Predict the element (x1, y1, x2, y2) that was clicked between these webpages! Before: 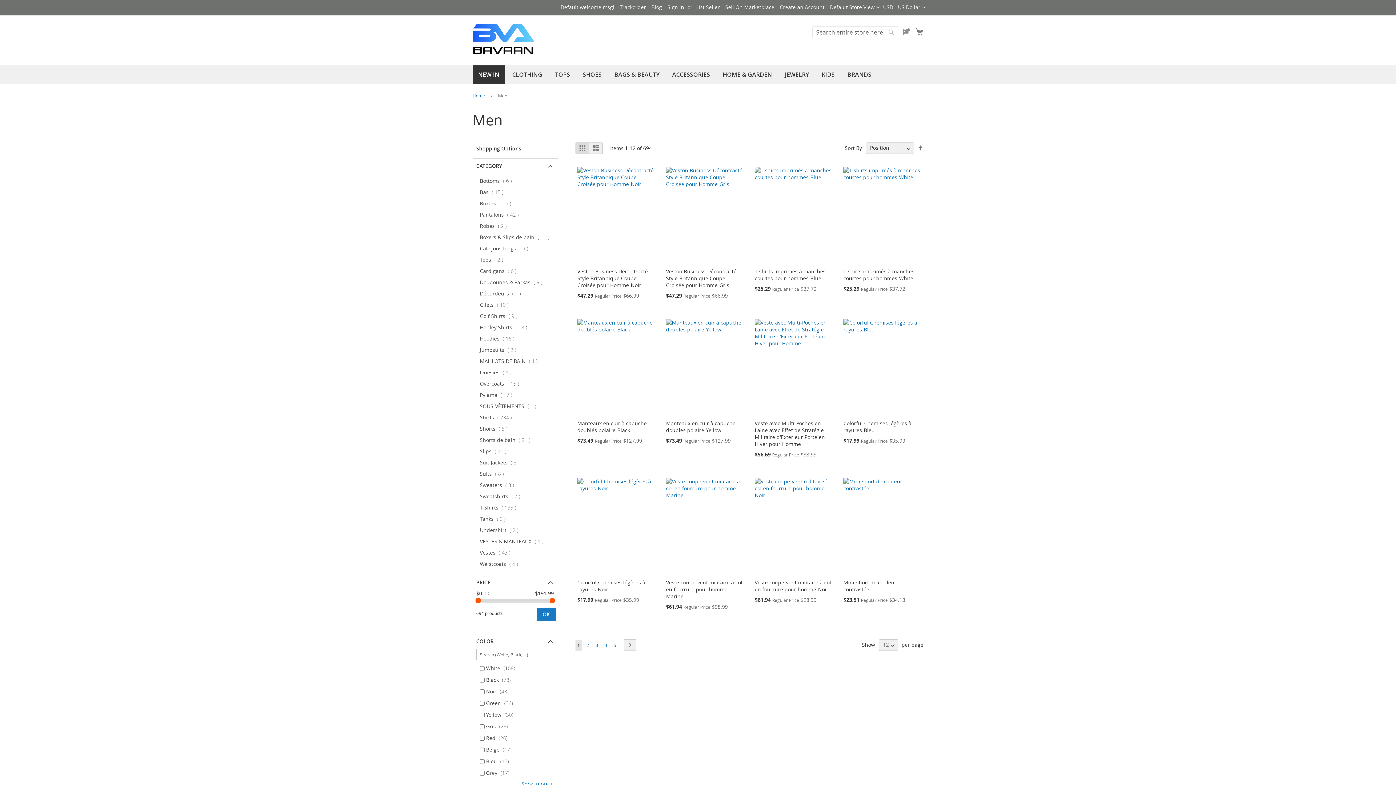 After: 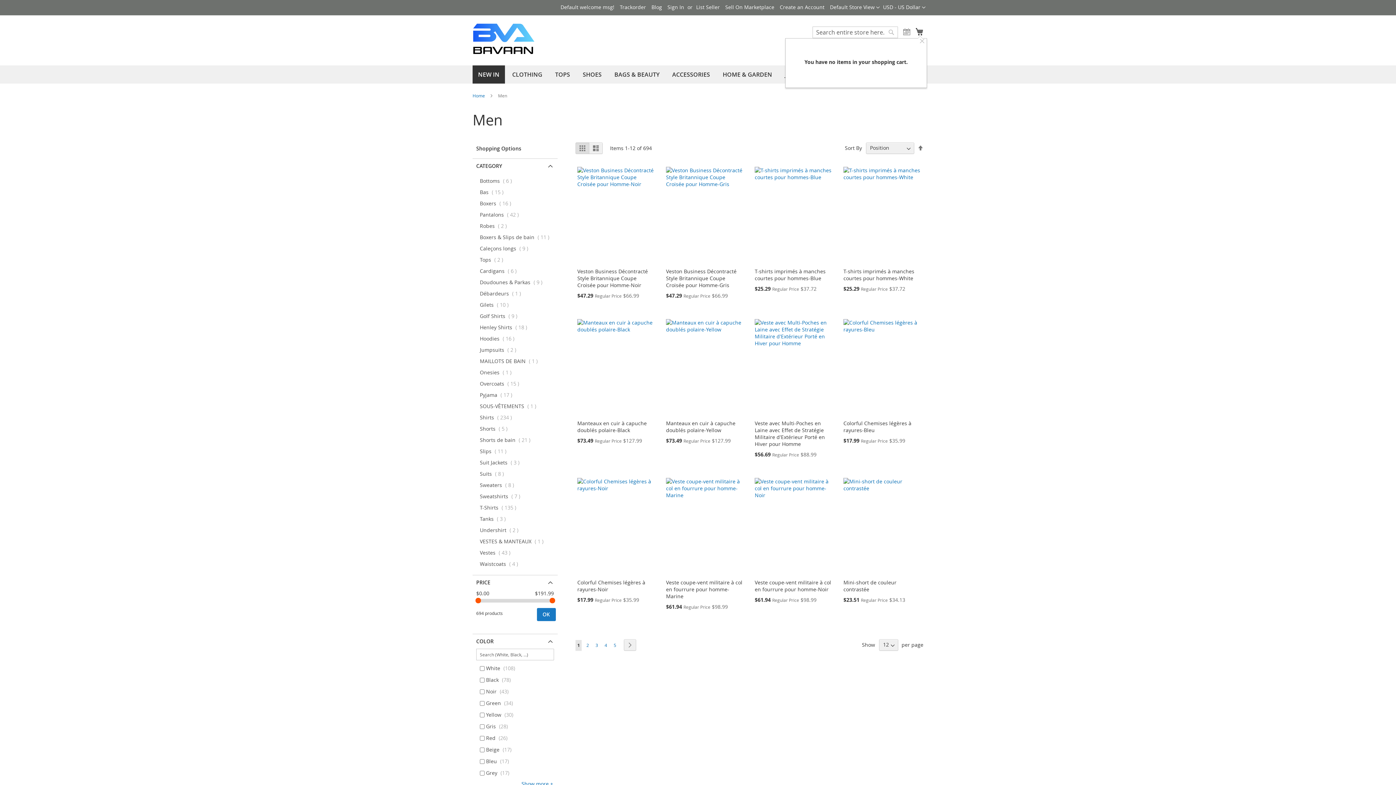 Action: label: My Cart bbox: (915, 26, 923, 36)